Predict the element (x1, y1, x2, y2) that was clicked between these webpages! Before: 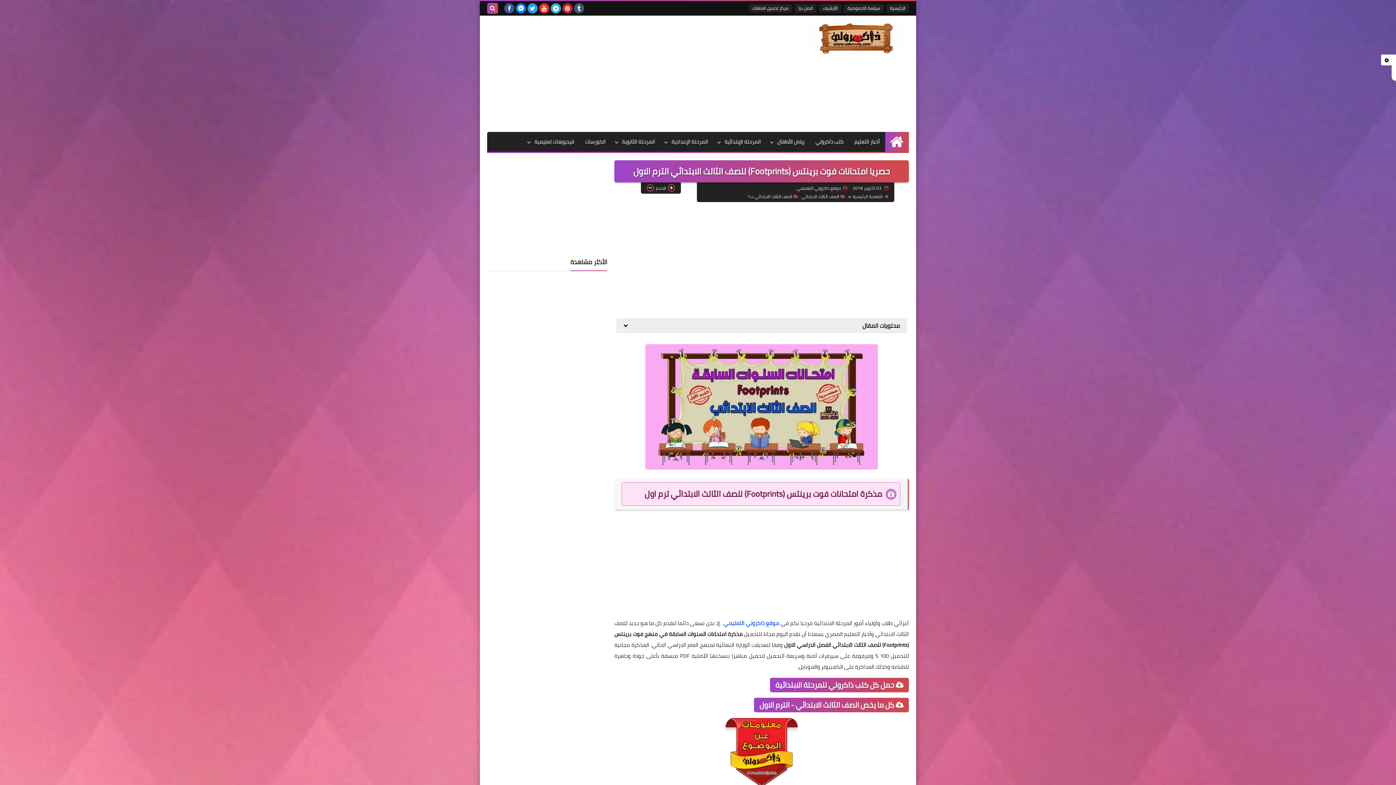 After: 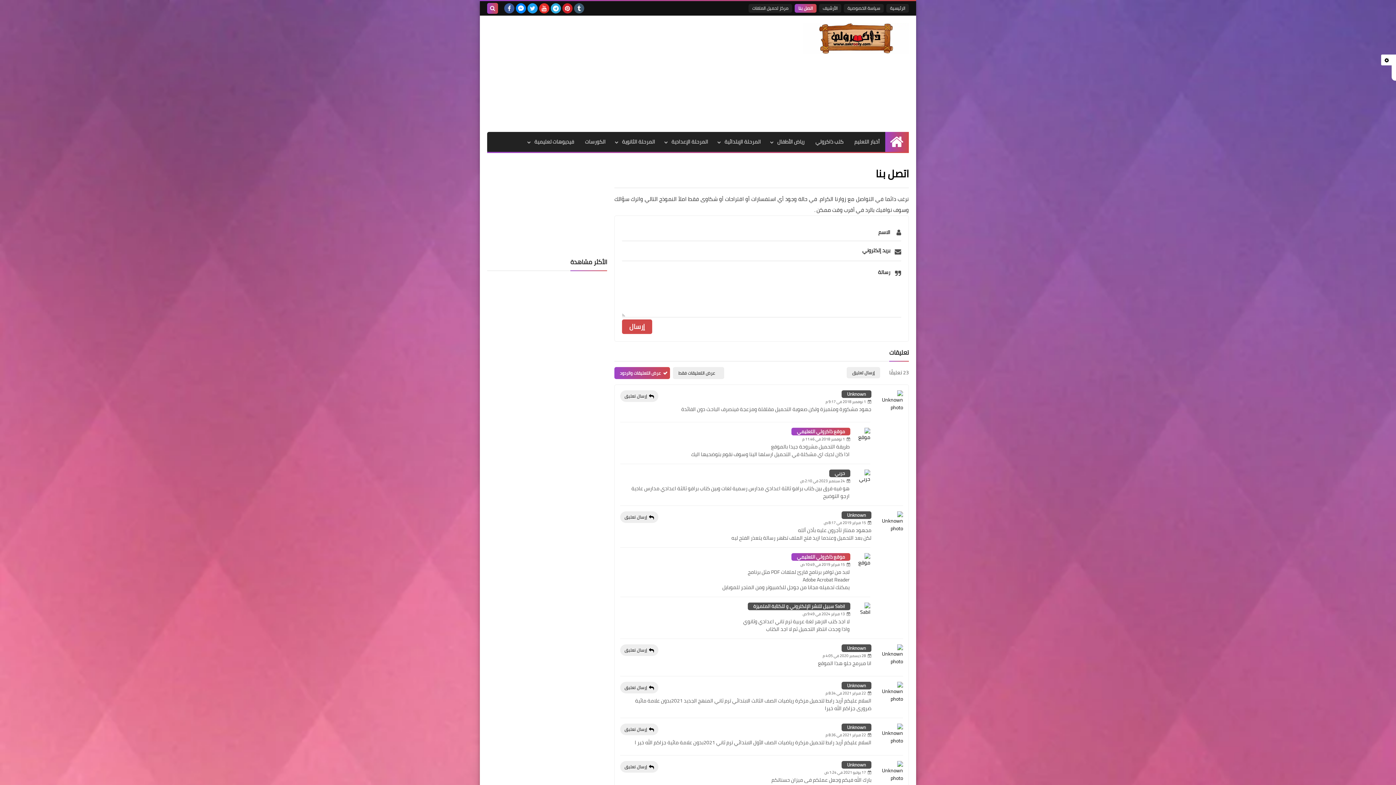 Action: bbox: (794, 4, 816, 12) label: اتصل بنا